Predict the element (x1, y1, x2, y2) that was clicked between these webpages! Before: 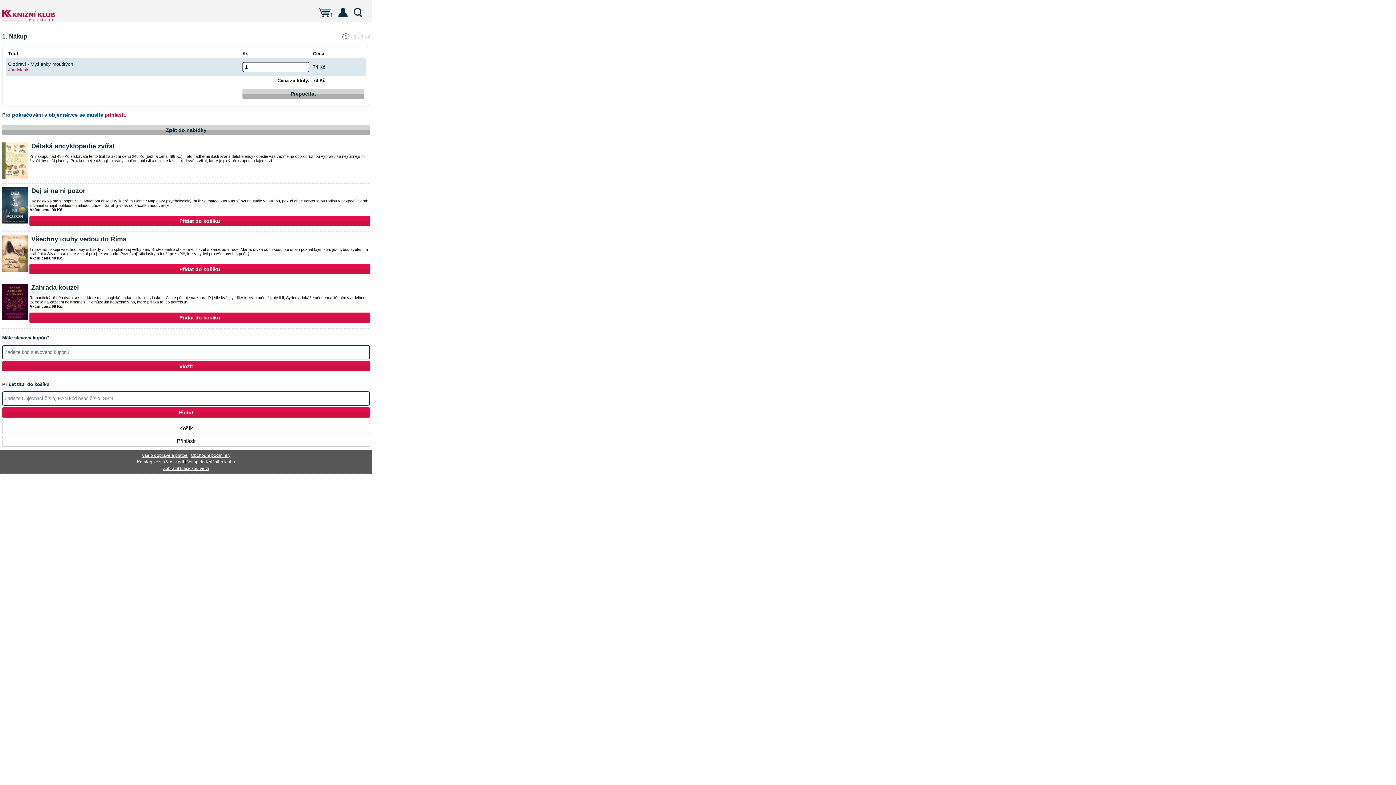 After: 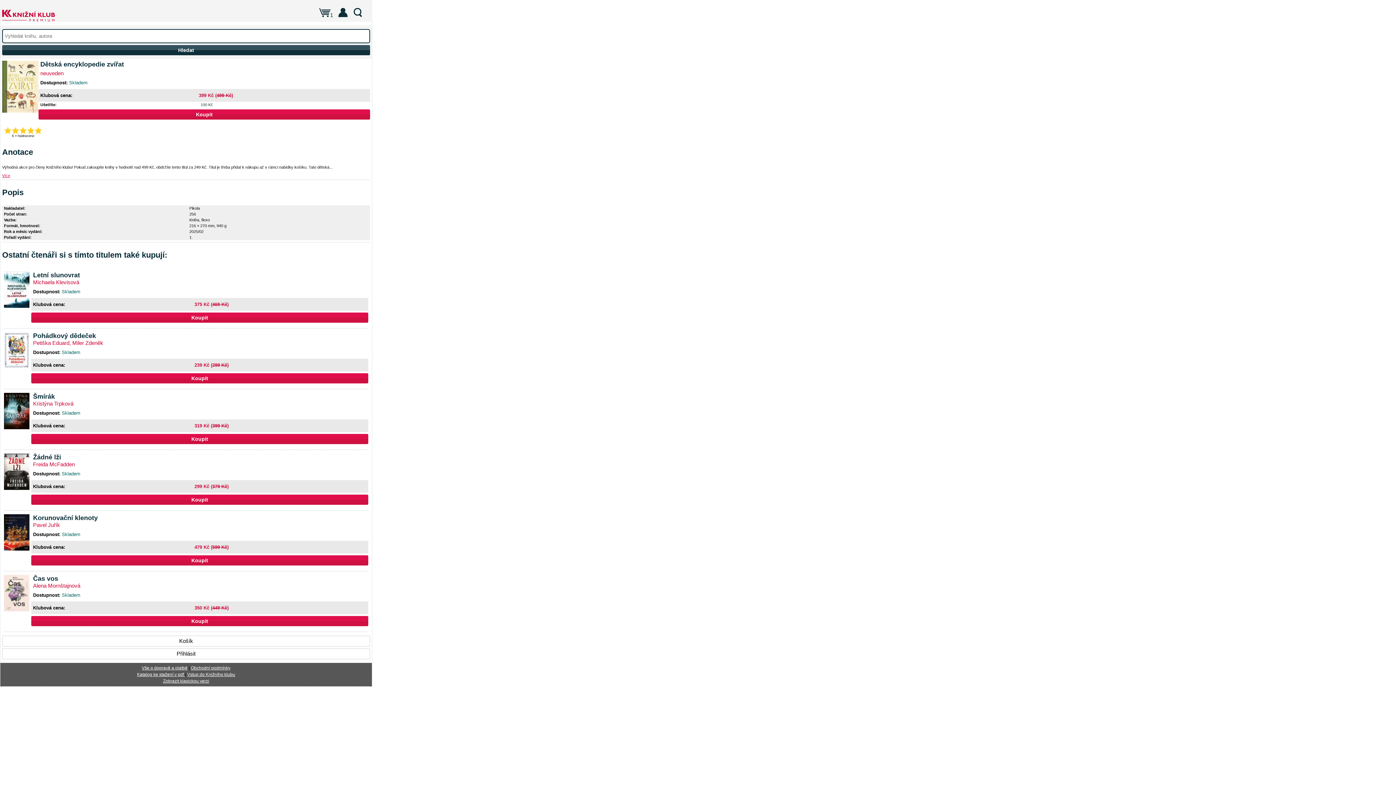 Action: label: Dětská encyklopedie zvířat bbox: (31, 142, 114, 149)